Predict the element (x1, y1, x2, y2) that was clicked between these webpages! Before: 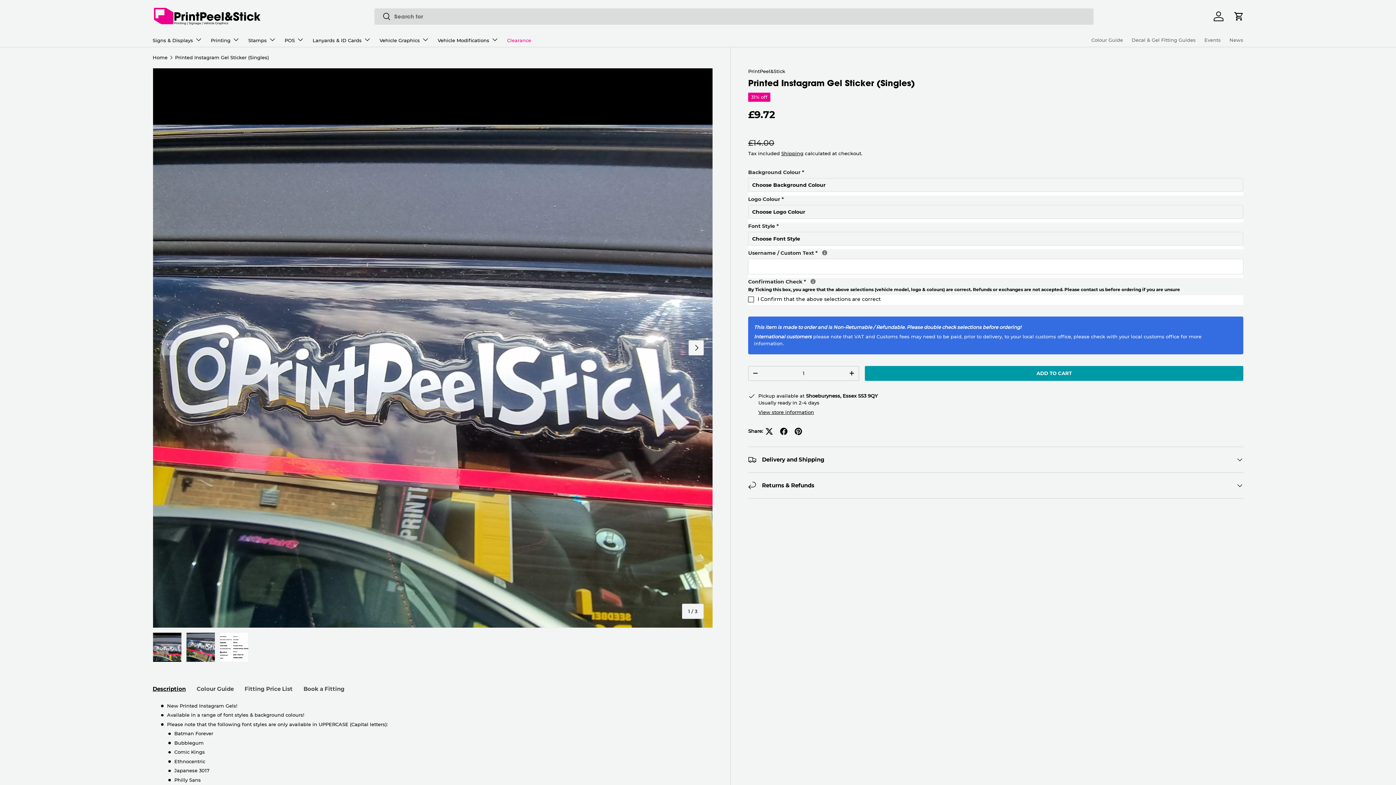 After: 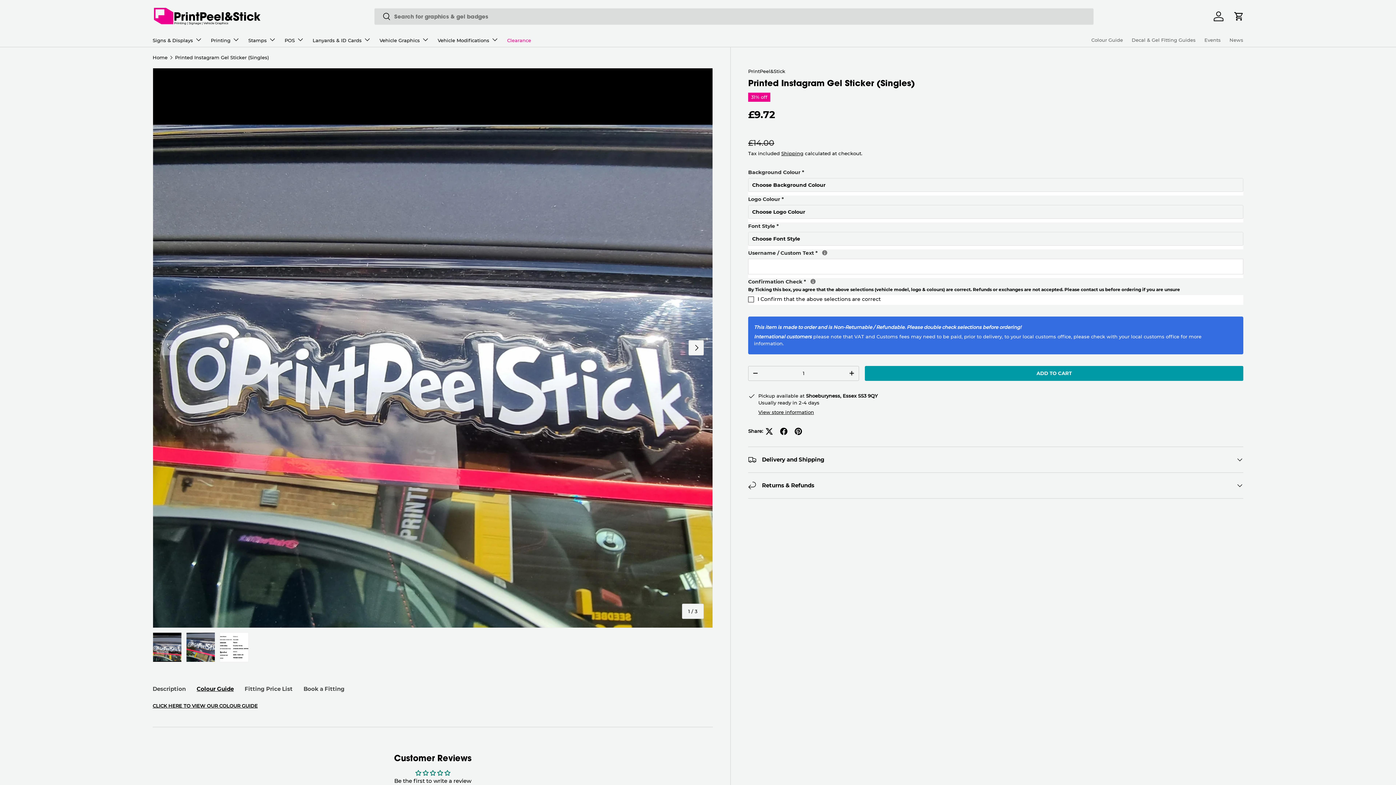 Action: bbox: (196, 681, 233, 697) label: Colour Guide